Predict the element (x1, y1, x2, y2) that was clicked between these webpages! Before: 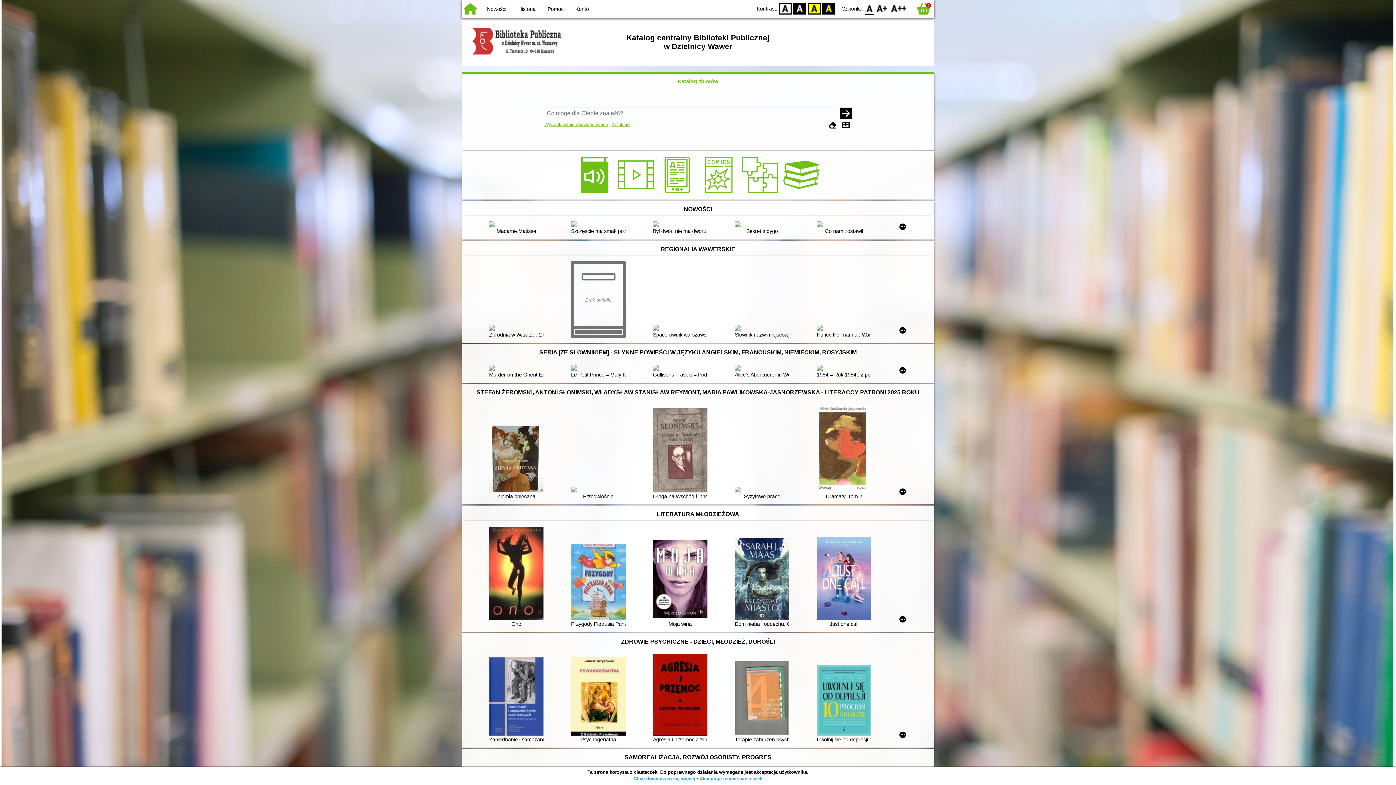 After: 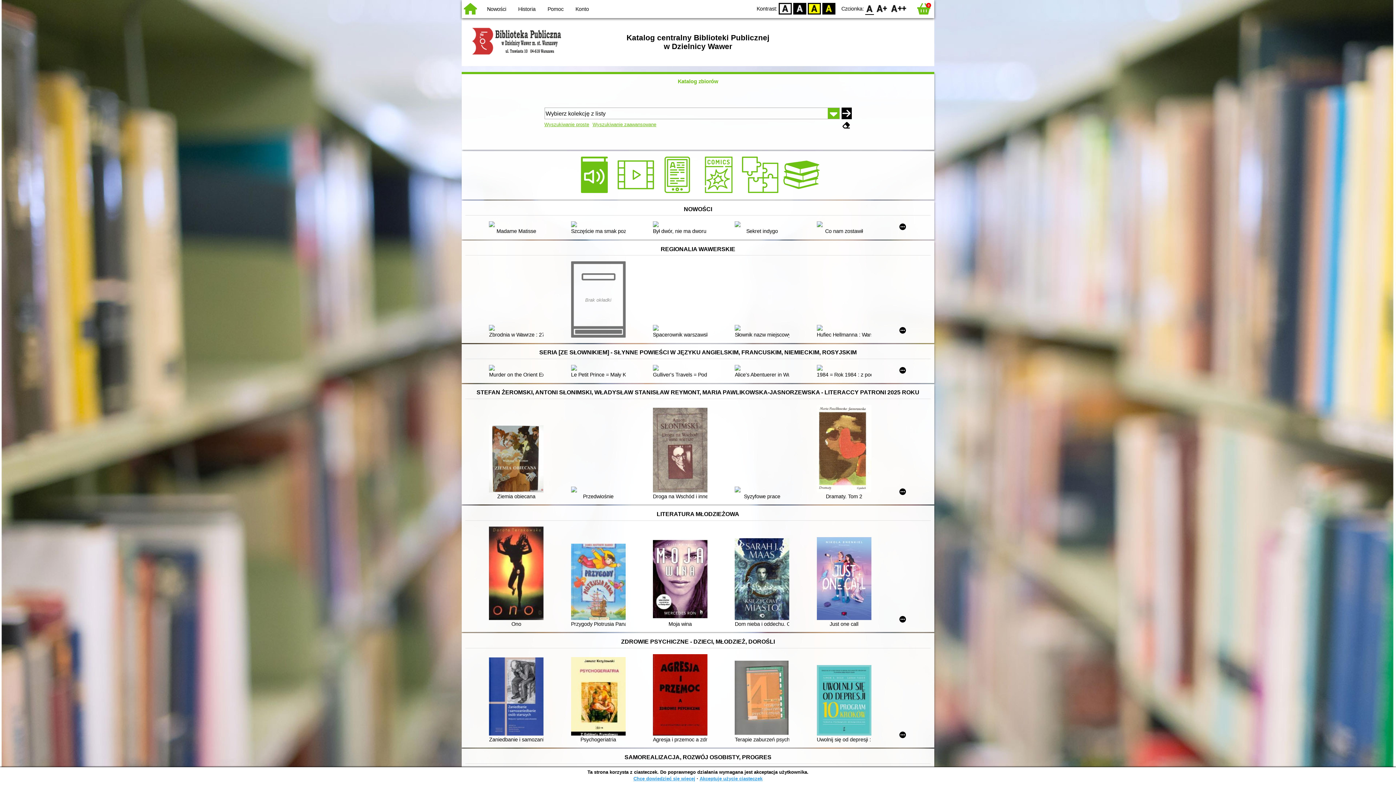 Action: bbox: (611, 121, 629, 127) label: Kolekcje